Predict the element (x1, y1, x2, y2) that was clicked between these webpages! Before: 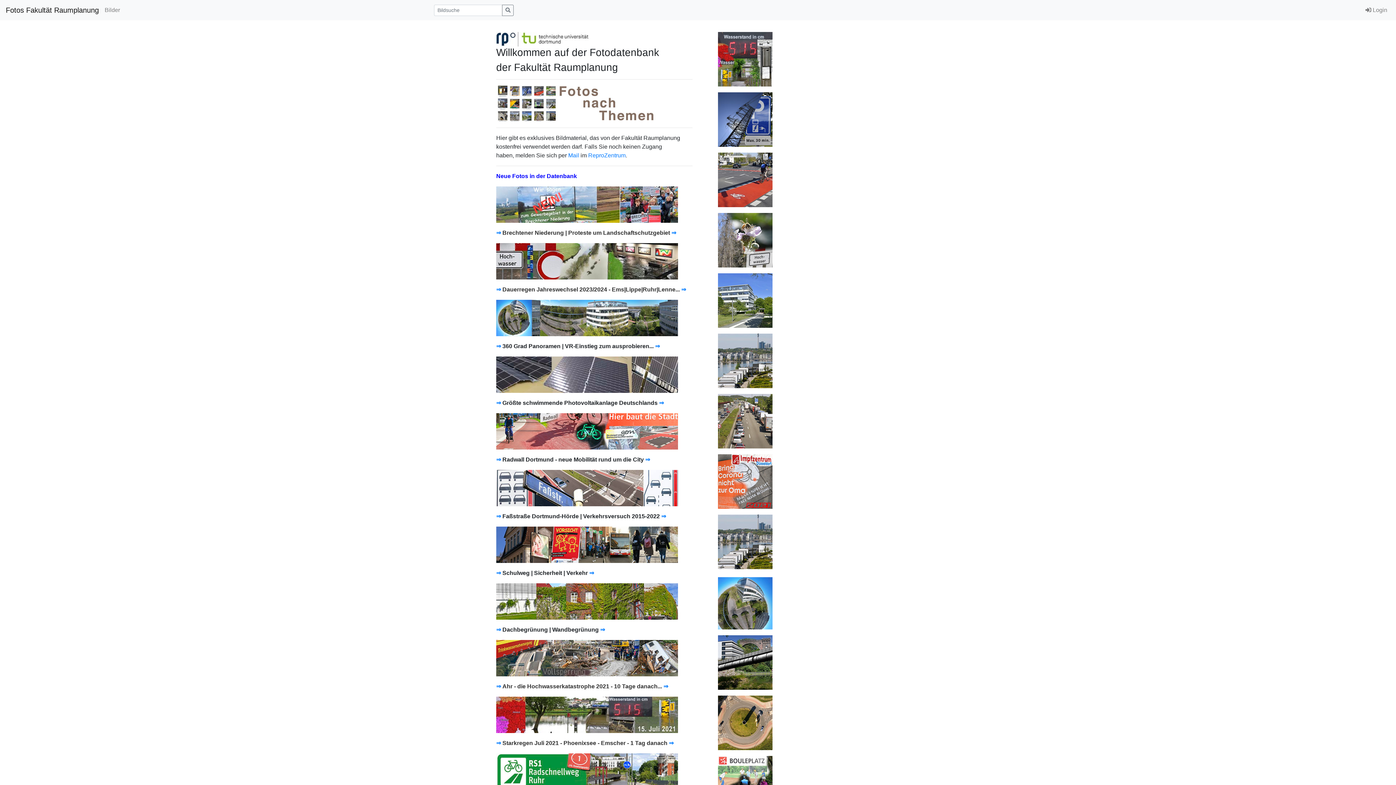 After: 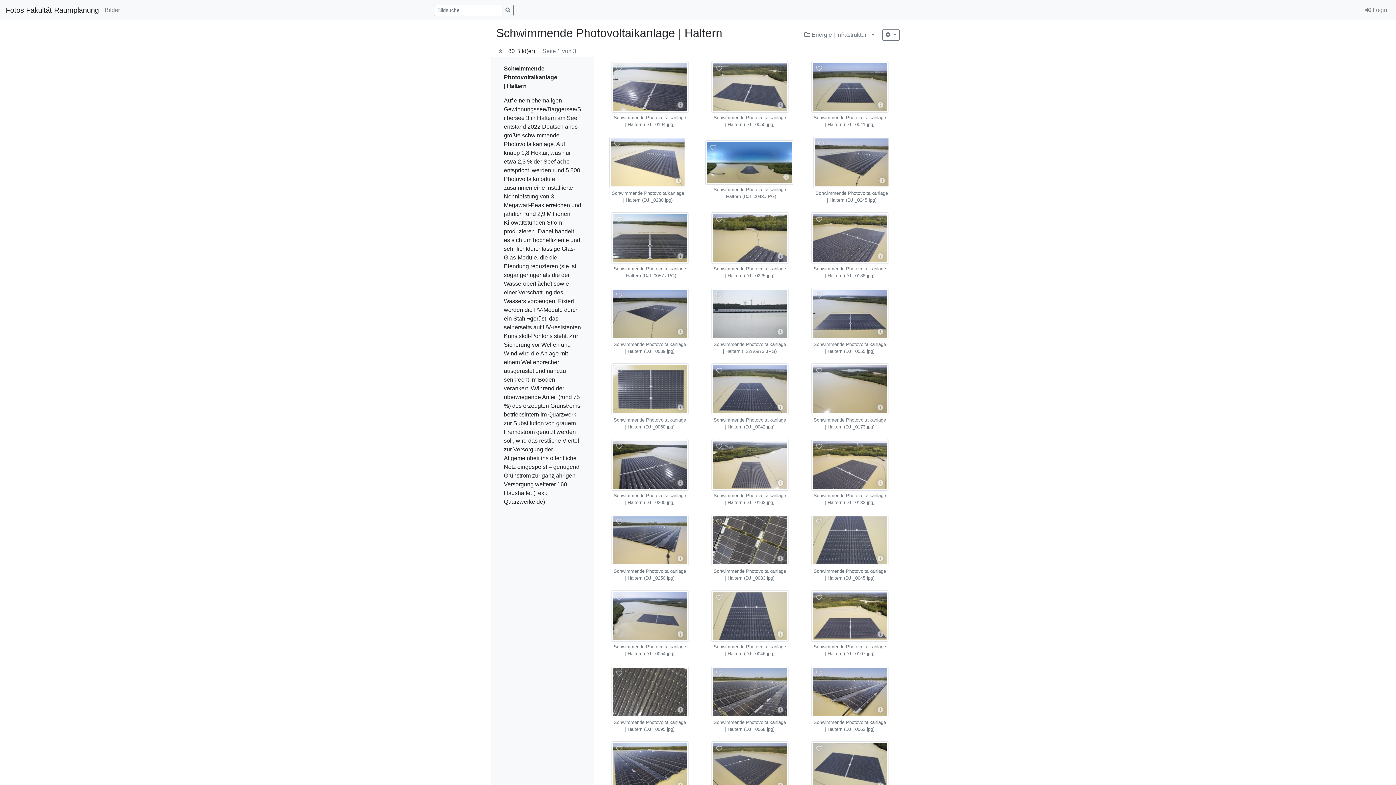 Action: bbox: (496, 371, 678, 377)